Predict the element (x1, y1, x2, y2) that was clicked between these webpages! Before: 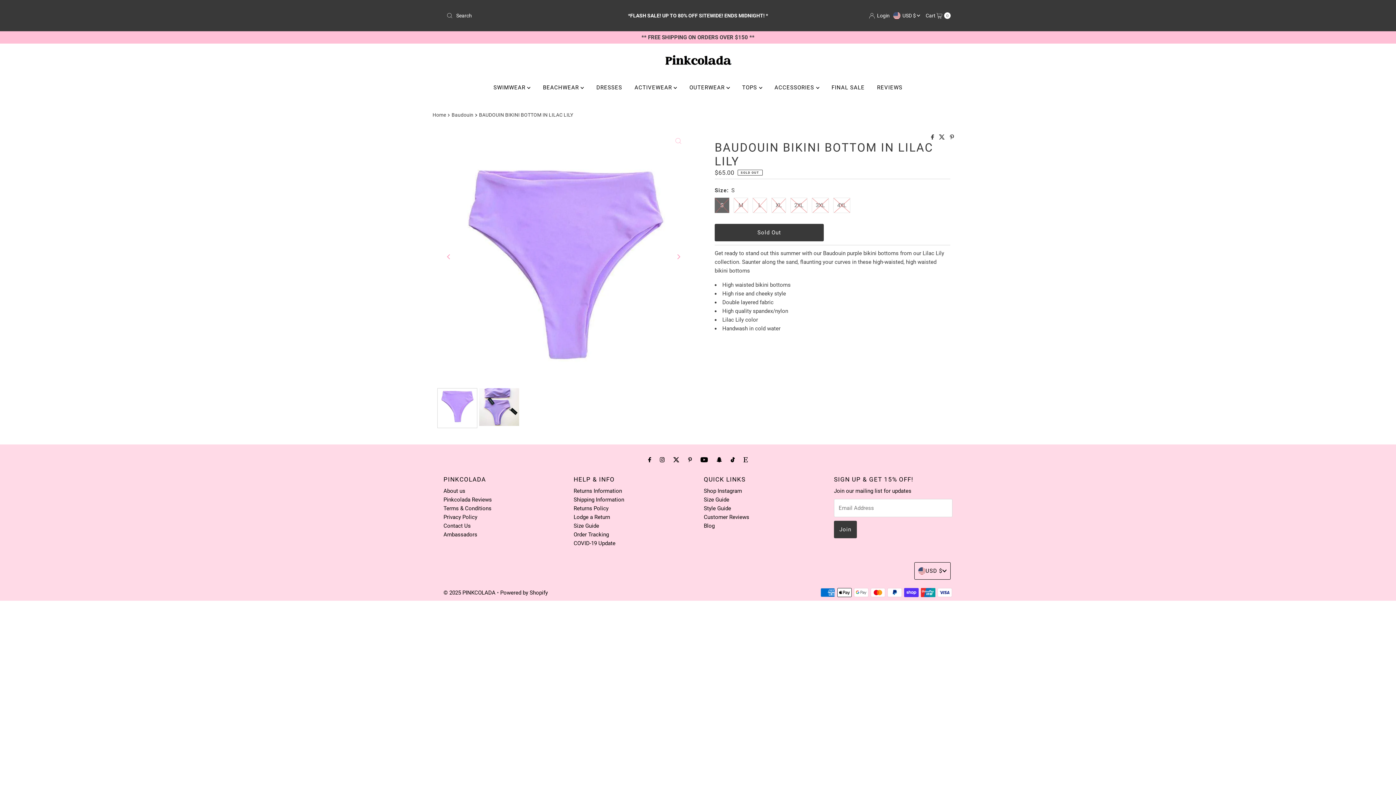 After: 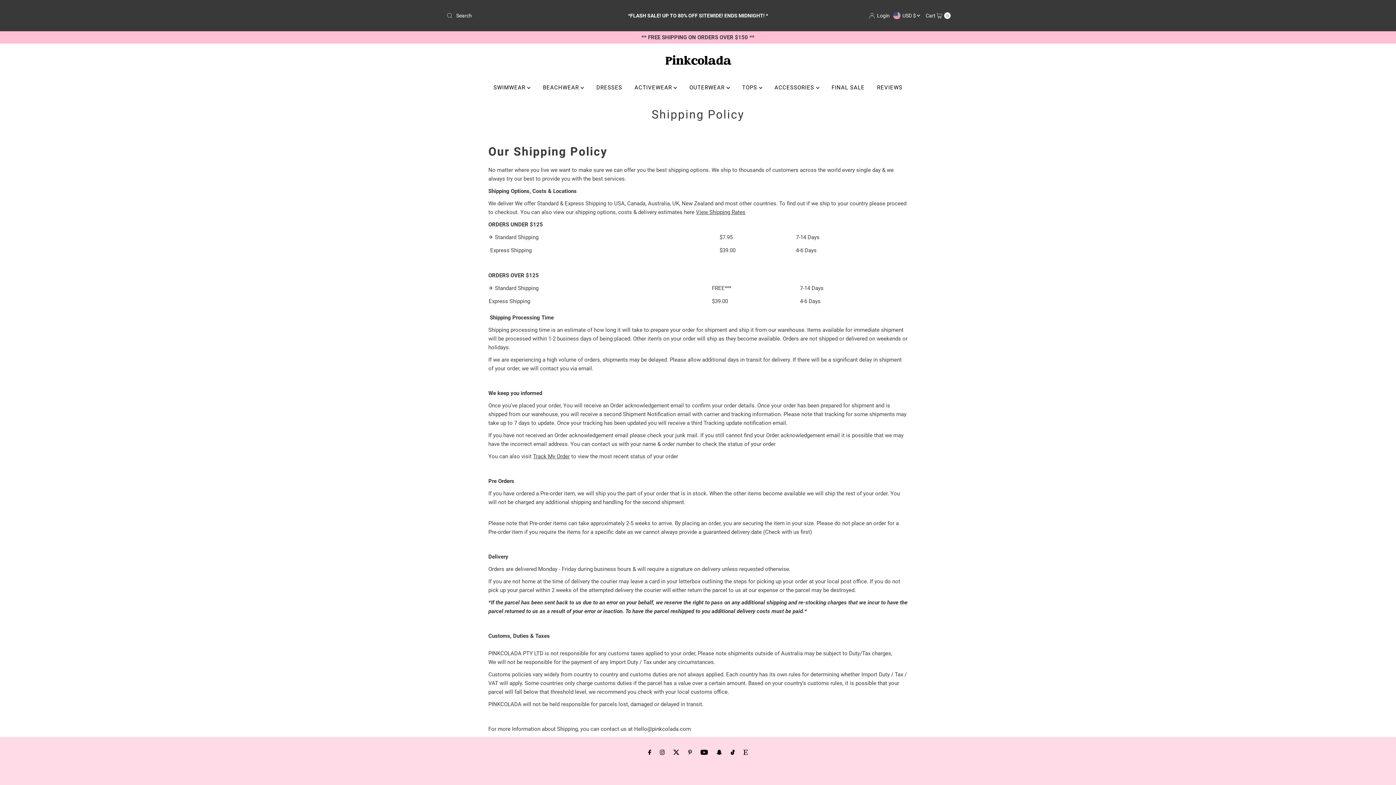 Action: bbox: (573, 496, 624, 503) label: Shipping Information